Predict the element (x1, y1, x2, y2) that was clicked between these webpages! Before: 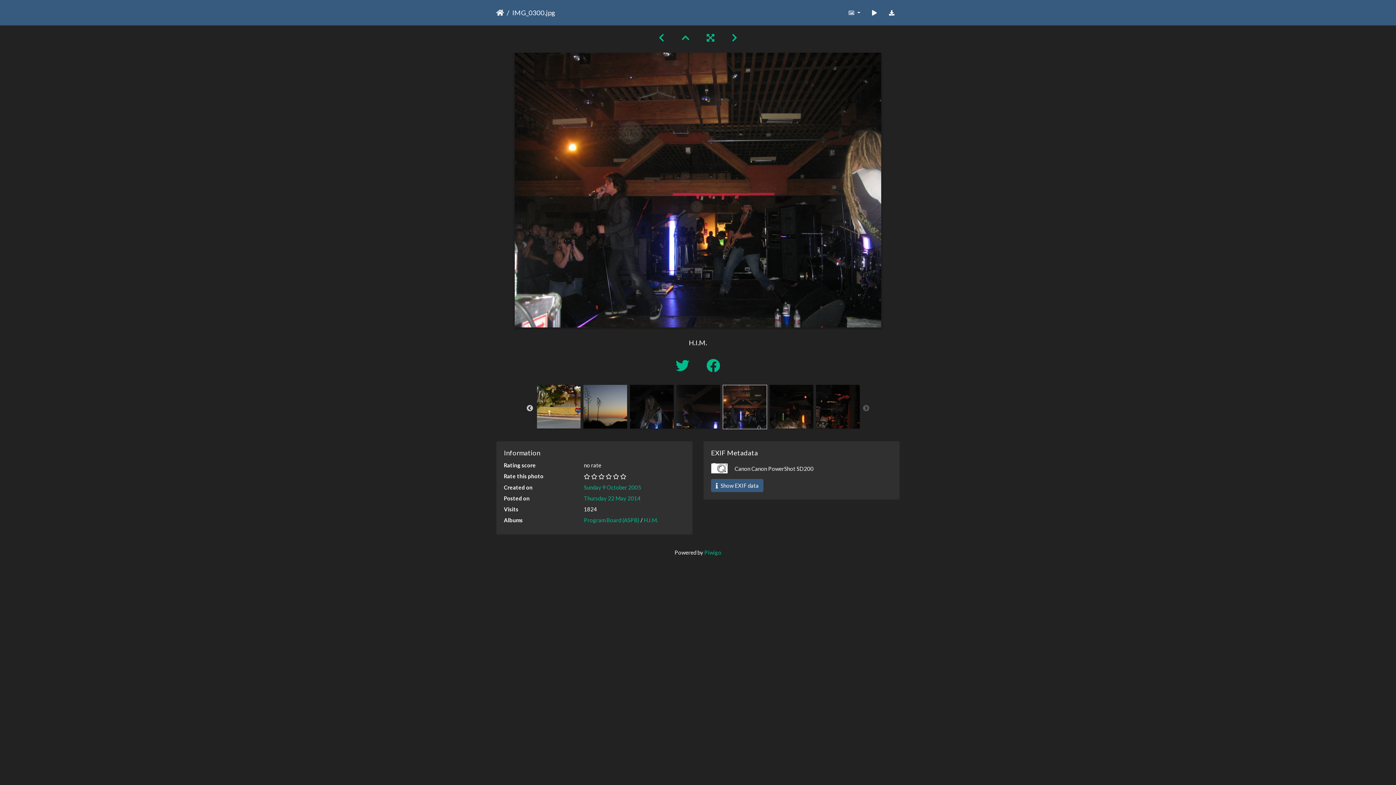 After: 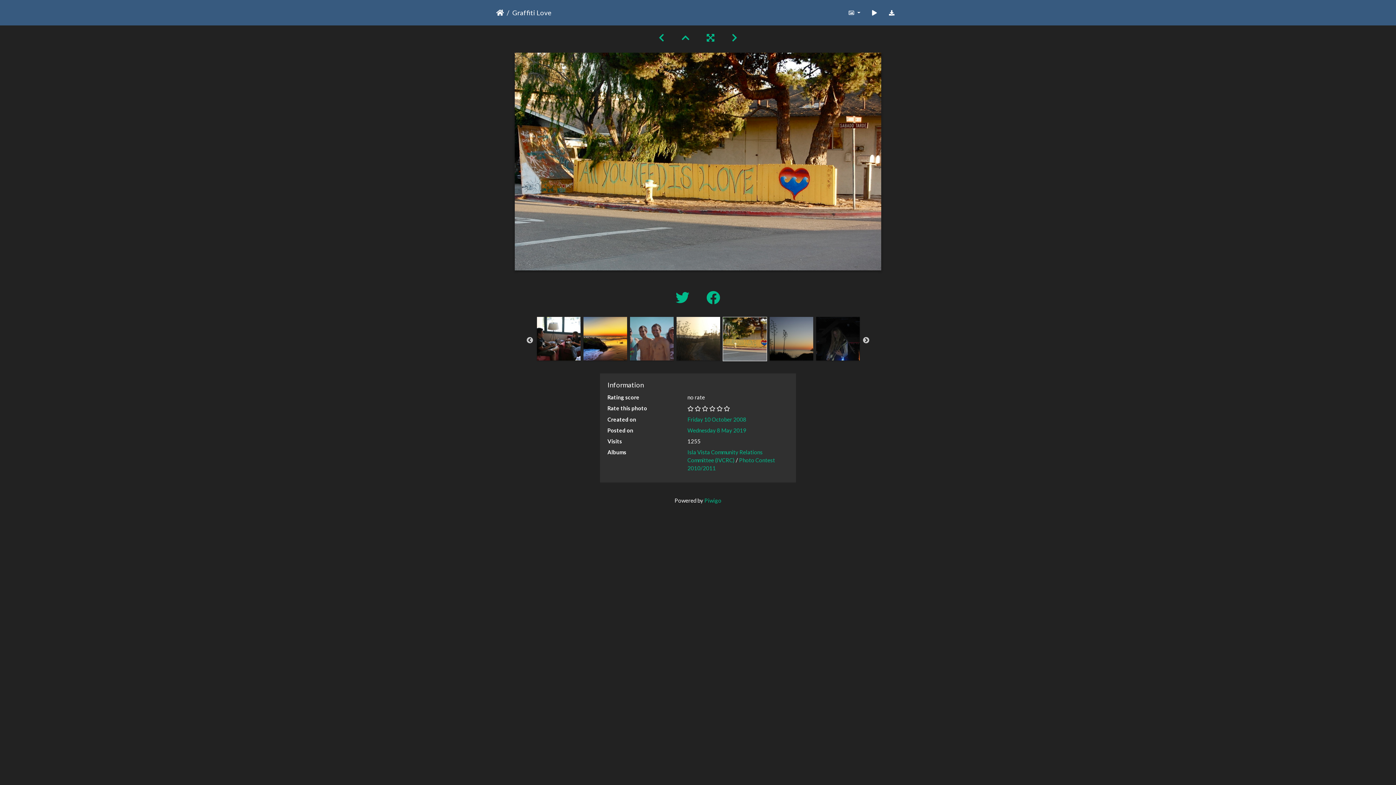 Action: bbox: (536, 402, 580, 409)